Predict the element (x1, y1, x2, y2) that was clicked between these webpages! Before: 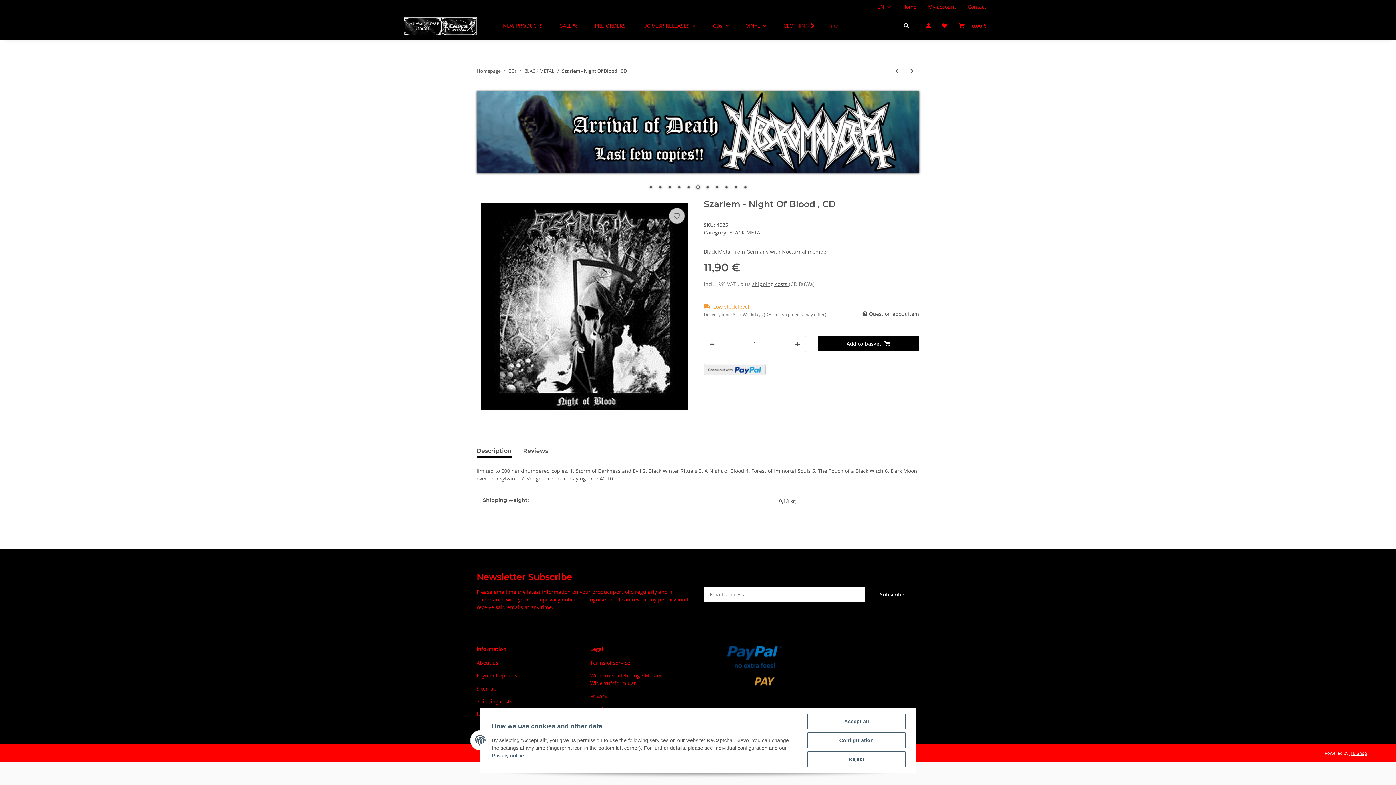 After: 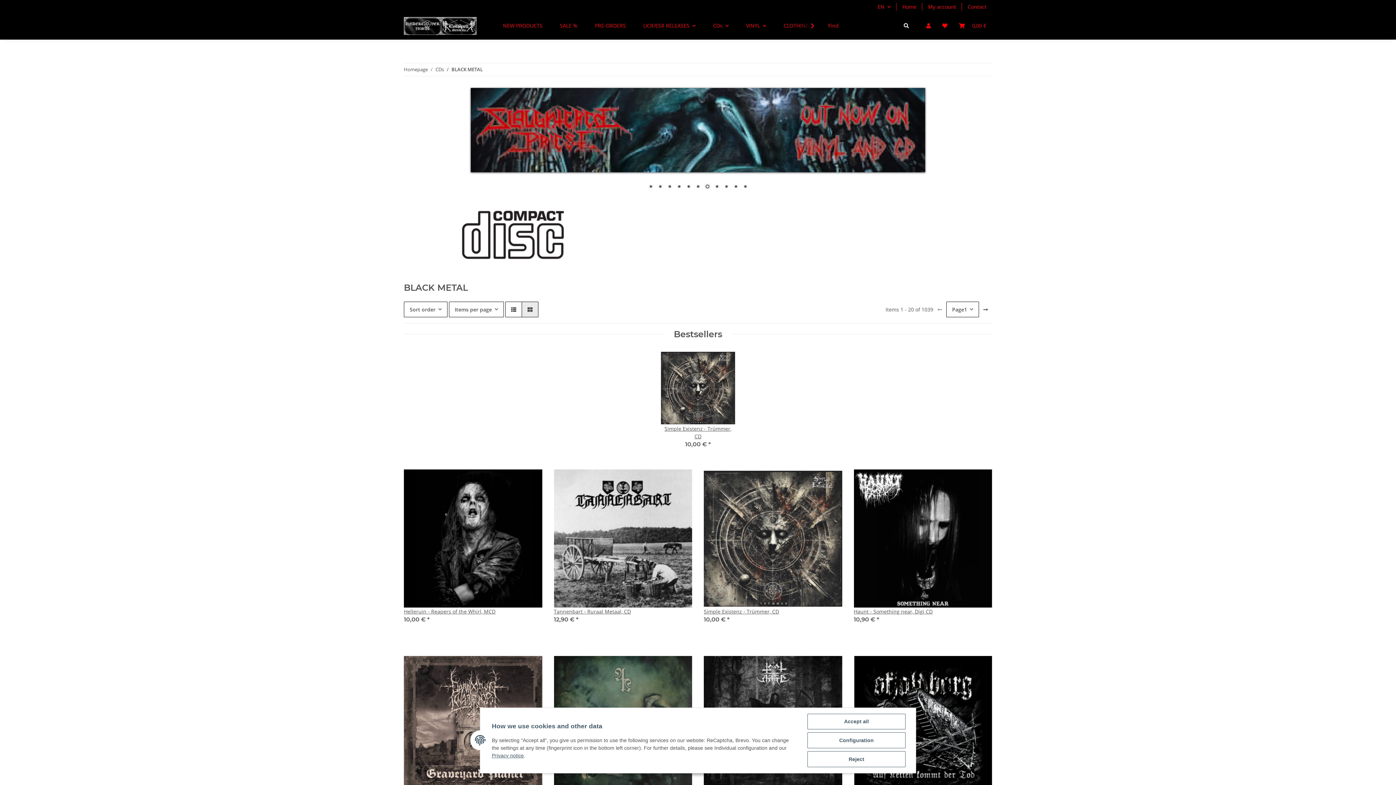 Action: label: BLACK METAL bbox: (729, 228, 762, 235)